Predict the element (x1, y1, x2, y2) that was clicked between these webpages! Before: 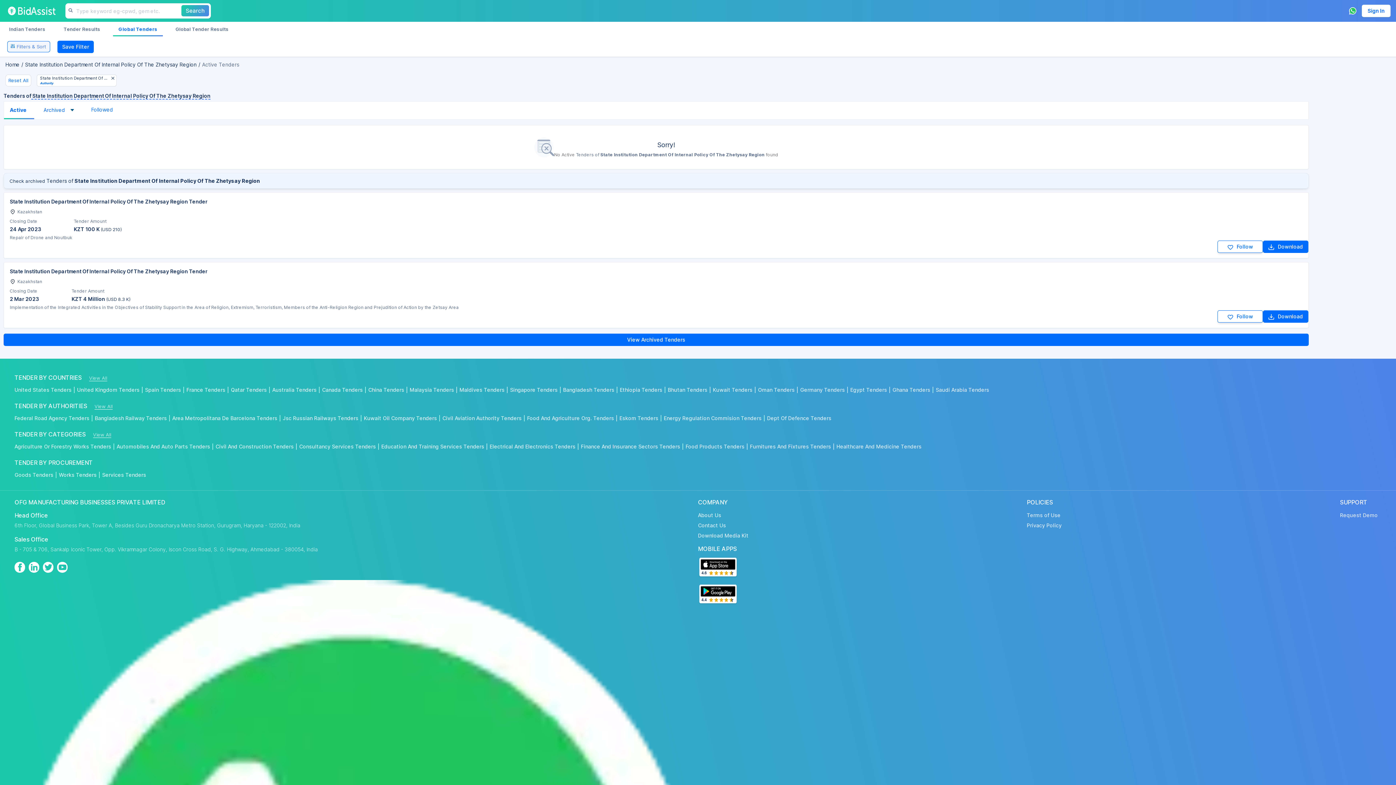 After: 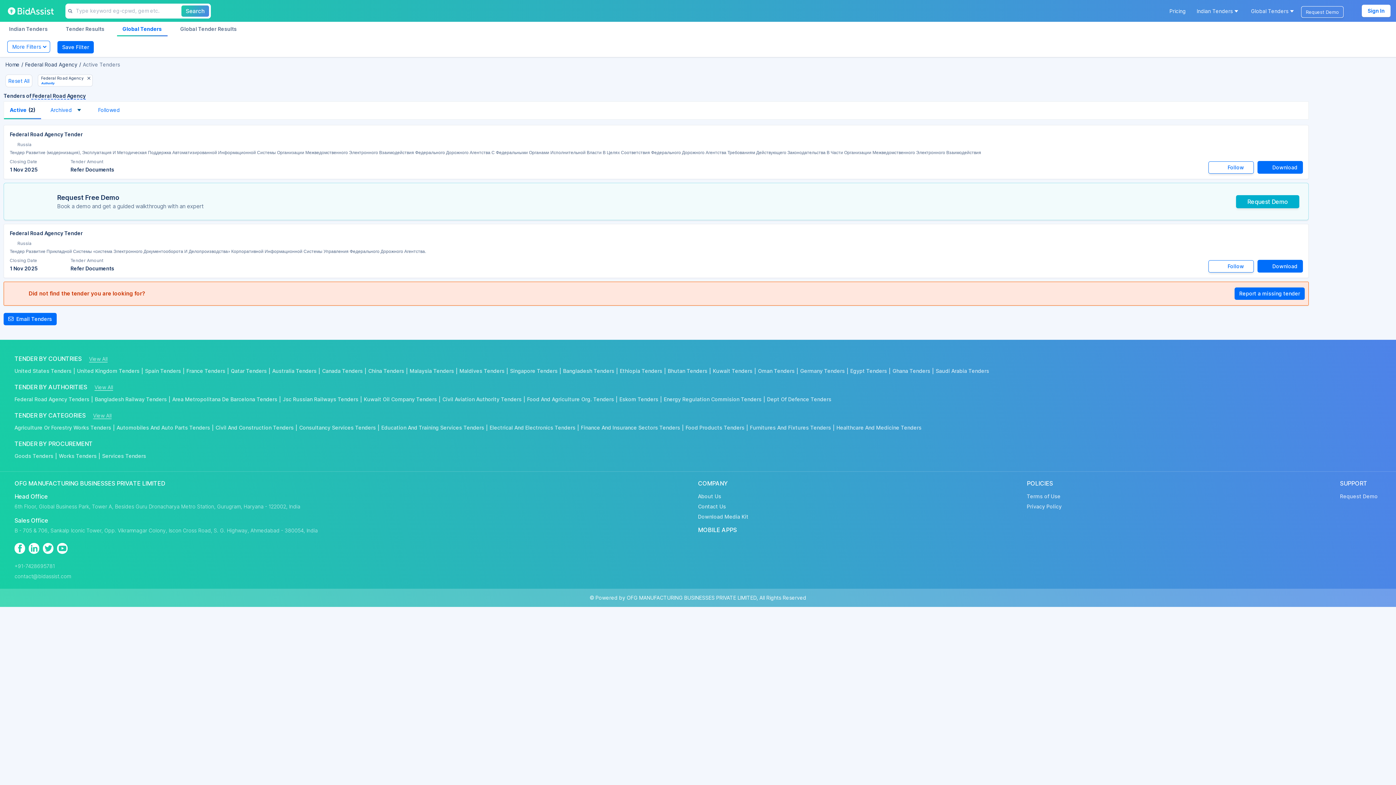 Action: bbox: (14, 414, 94, 422) label: Federal Road Agency Tenders|